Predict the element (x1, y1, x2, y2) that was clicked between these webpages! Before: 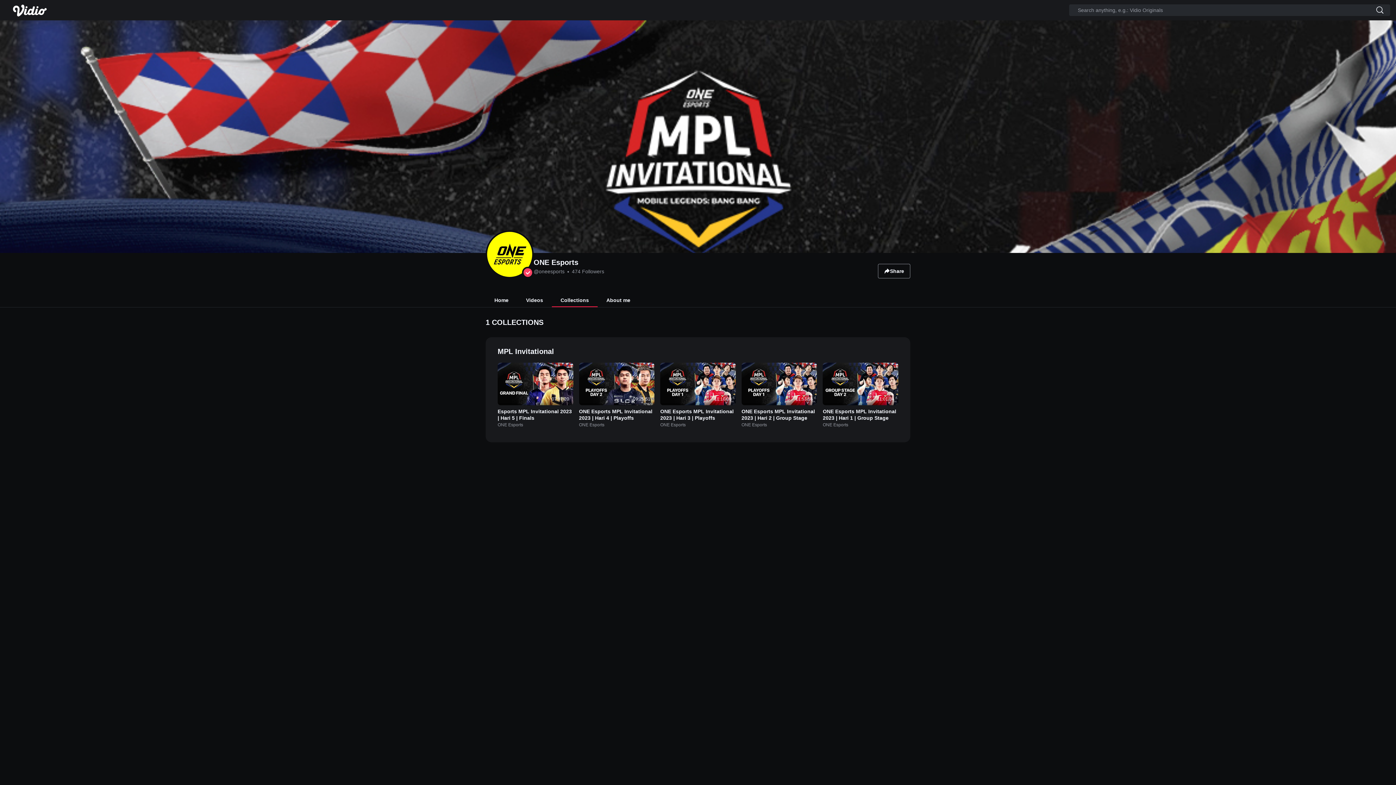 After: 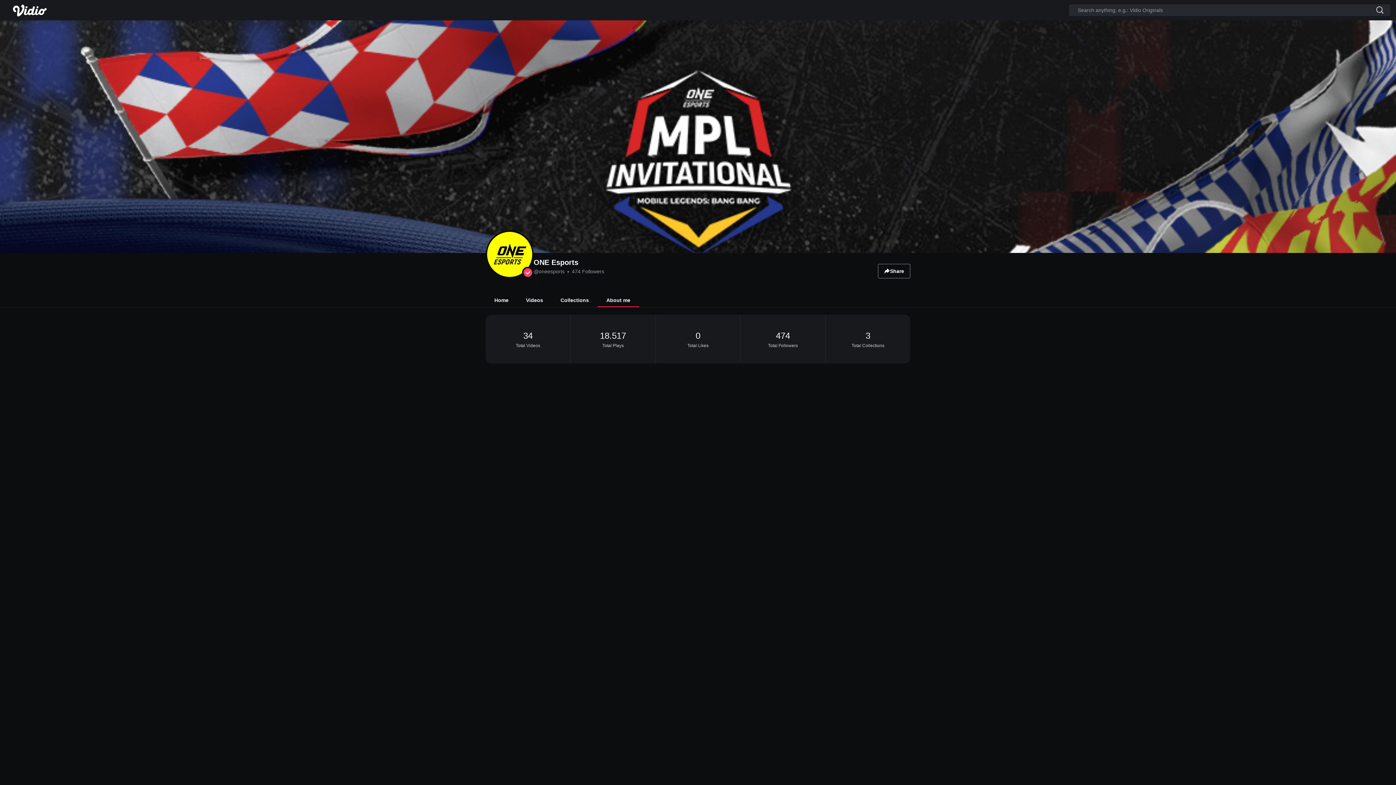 Action: bbox: (597, 293, 639, 307) label: About me